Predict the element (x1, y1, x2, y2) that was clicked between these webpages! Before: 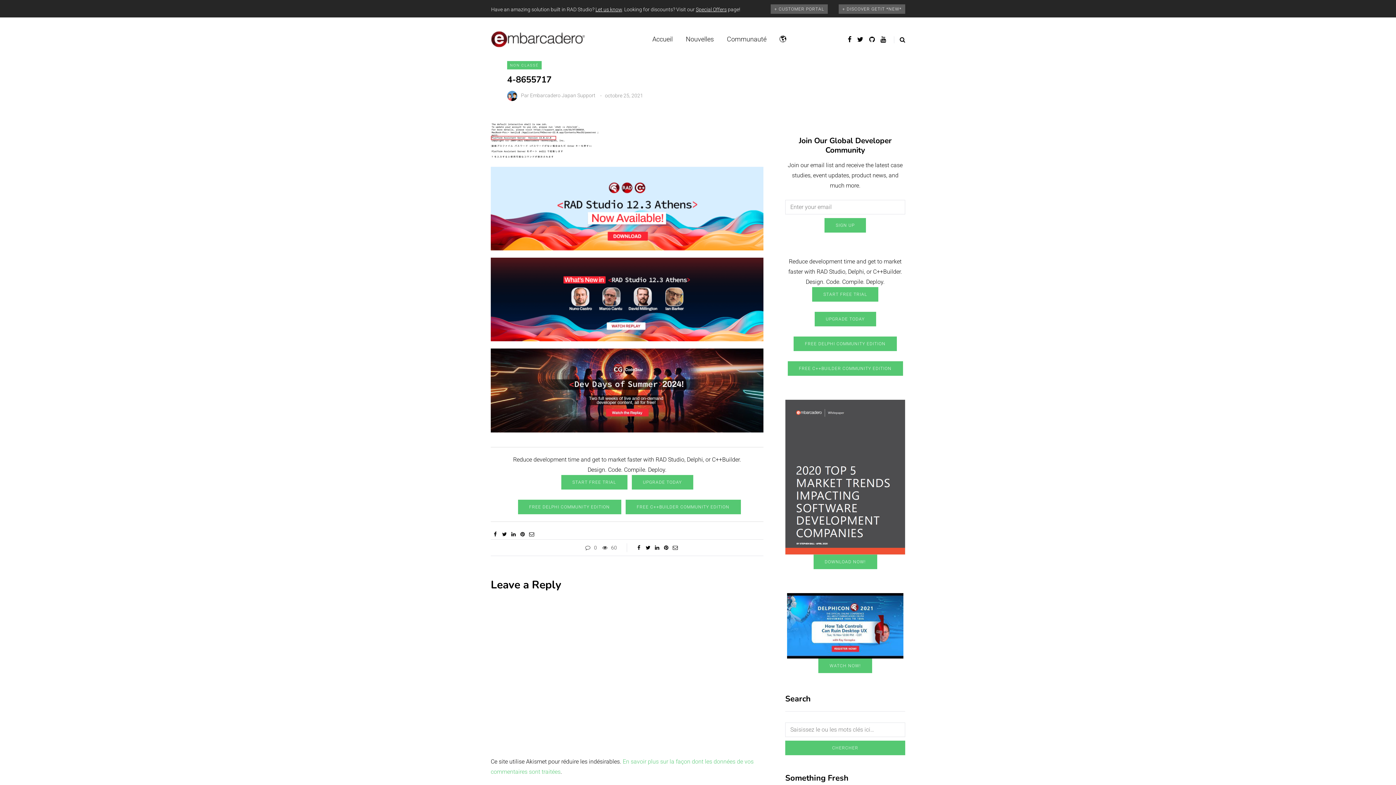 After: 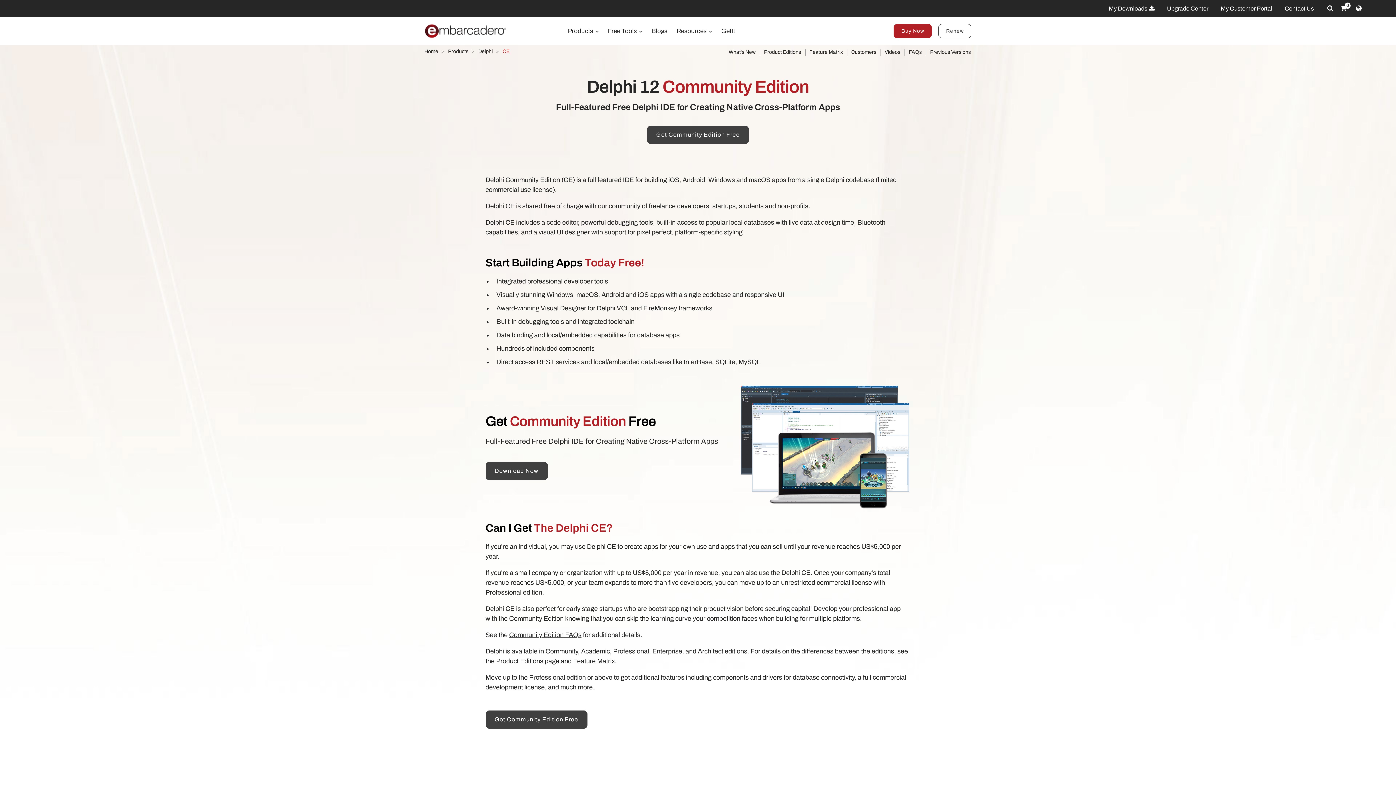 Action: label: FREE DELPHI COMMUNITY EDITION bbox: (793, 336, 897, 351)